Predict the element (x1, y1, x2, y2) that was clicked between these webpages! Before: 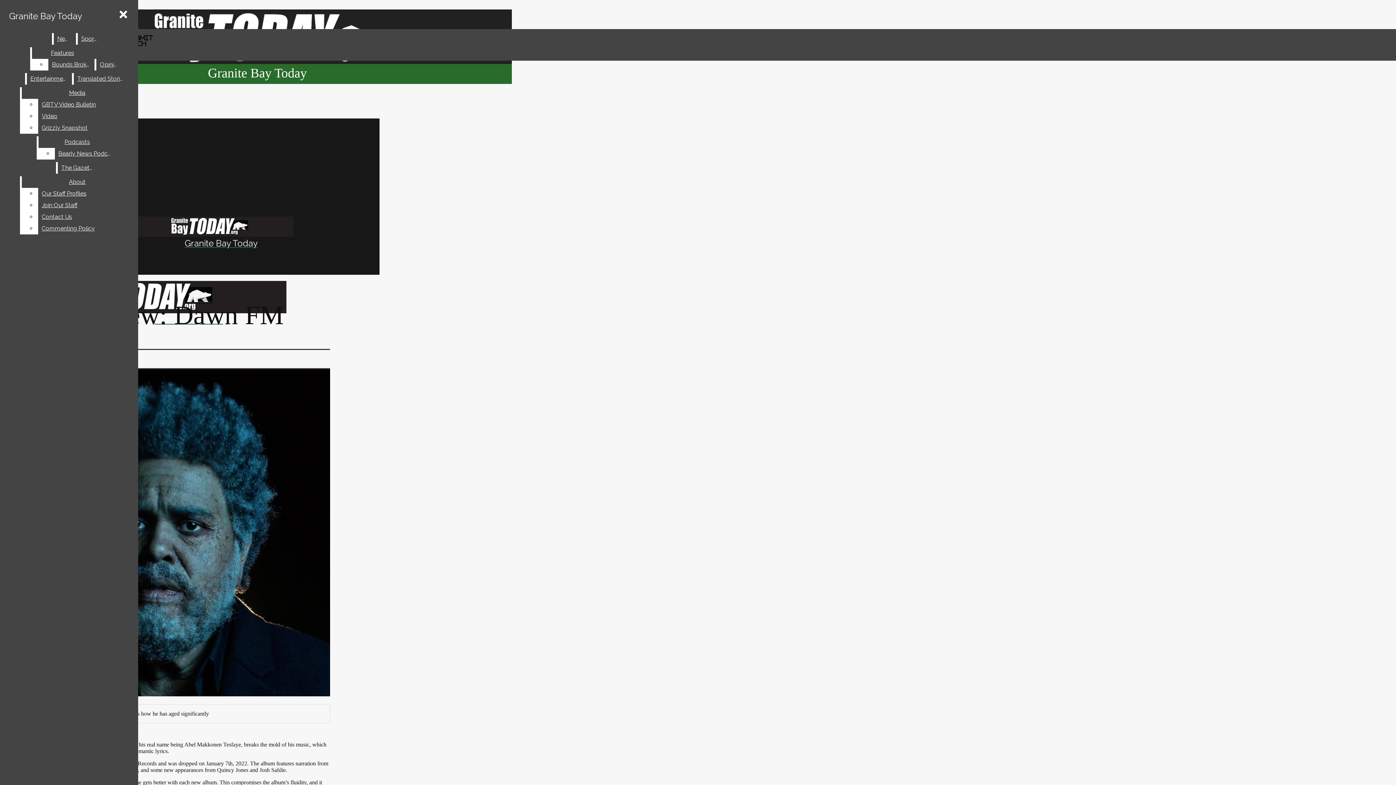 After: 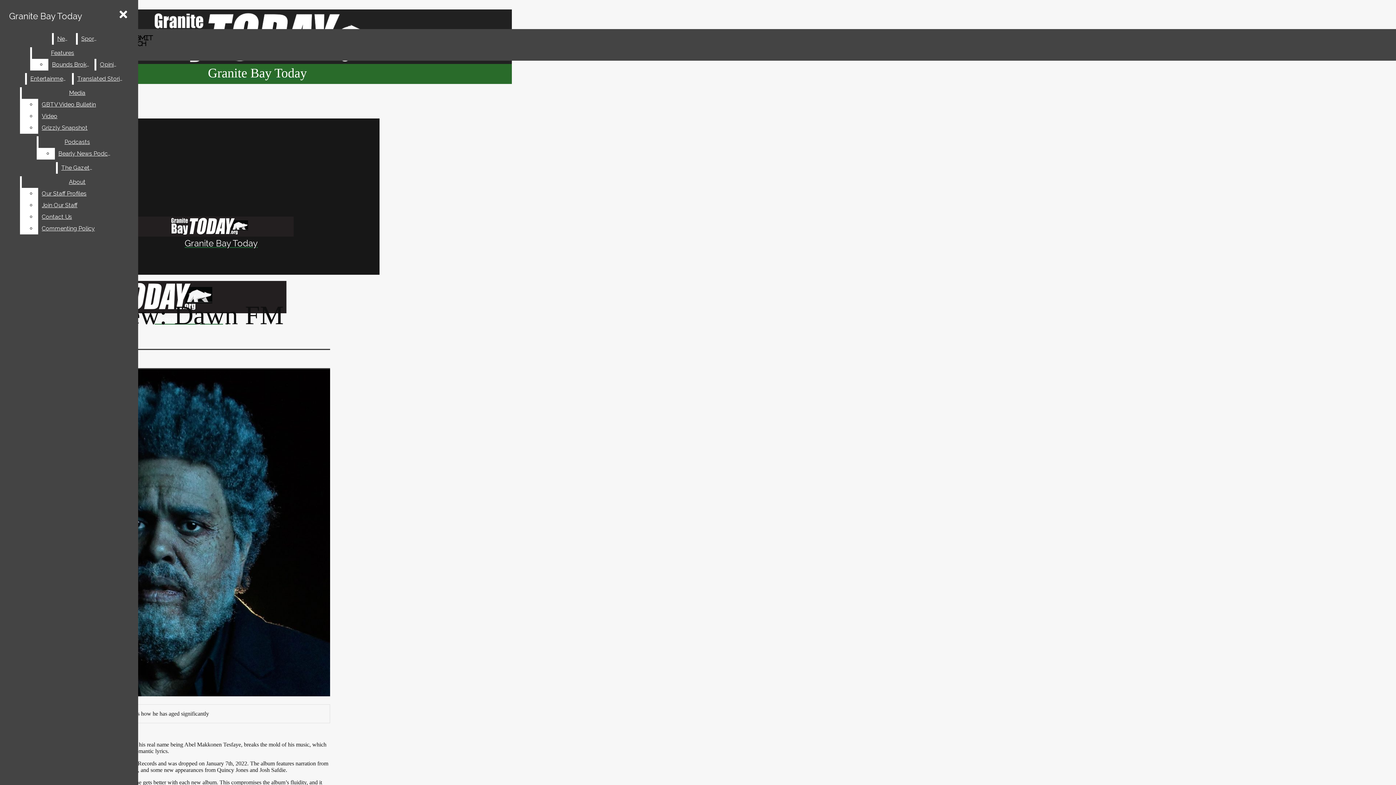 Action: label: View larger version of image. bbox: (2, 369, 330, 698)